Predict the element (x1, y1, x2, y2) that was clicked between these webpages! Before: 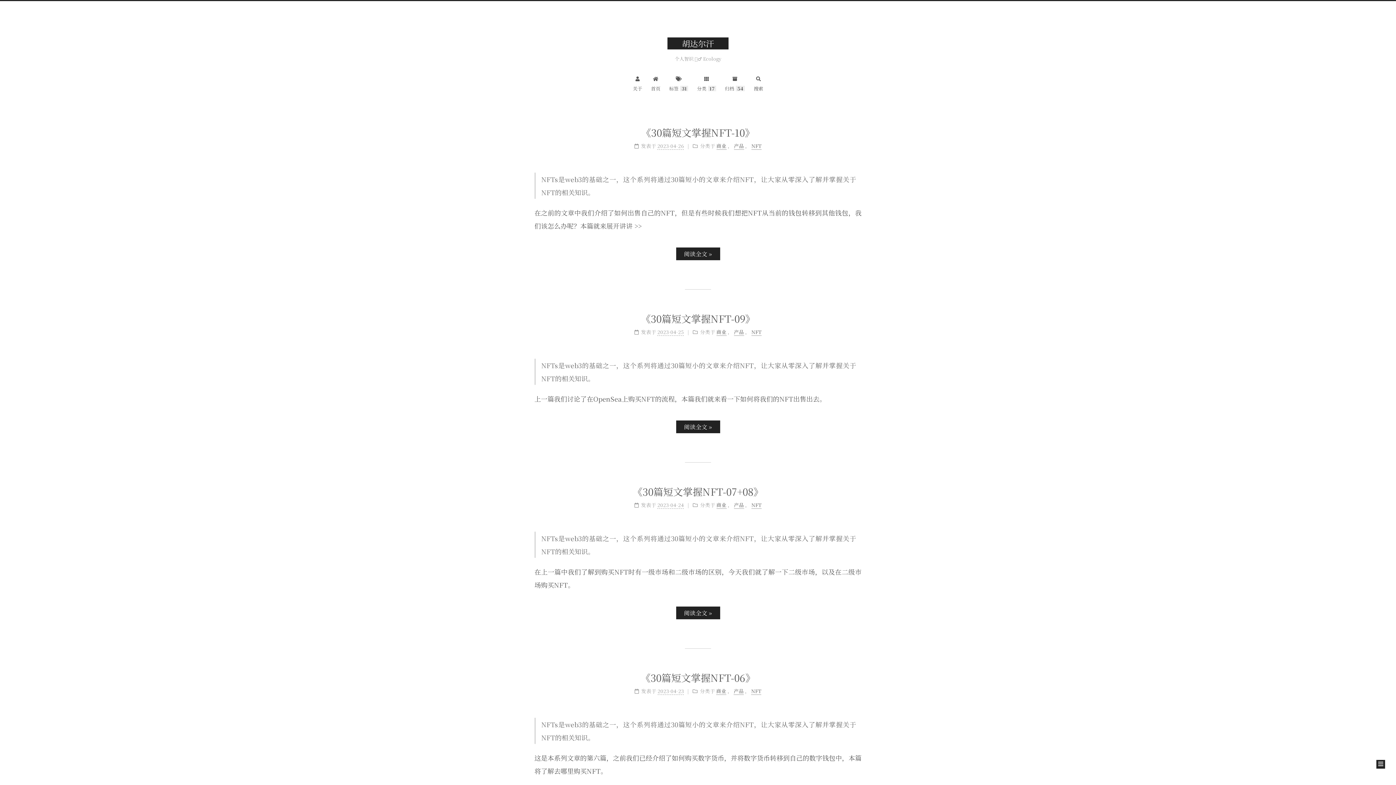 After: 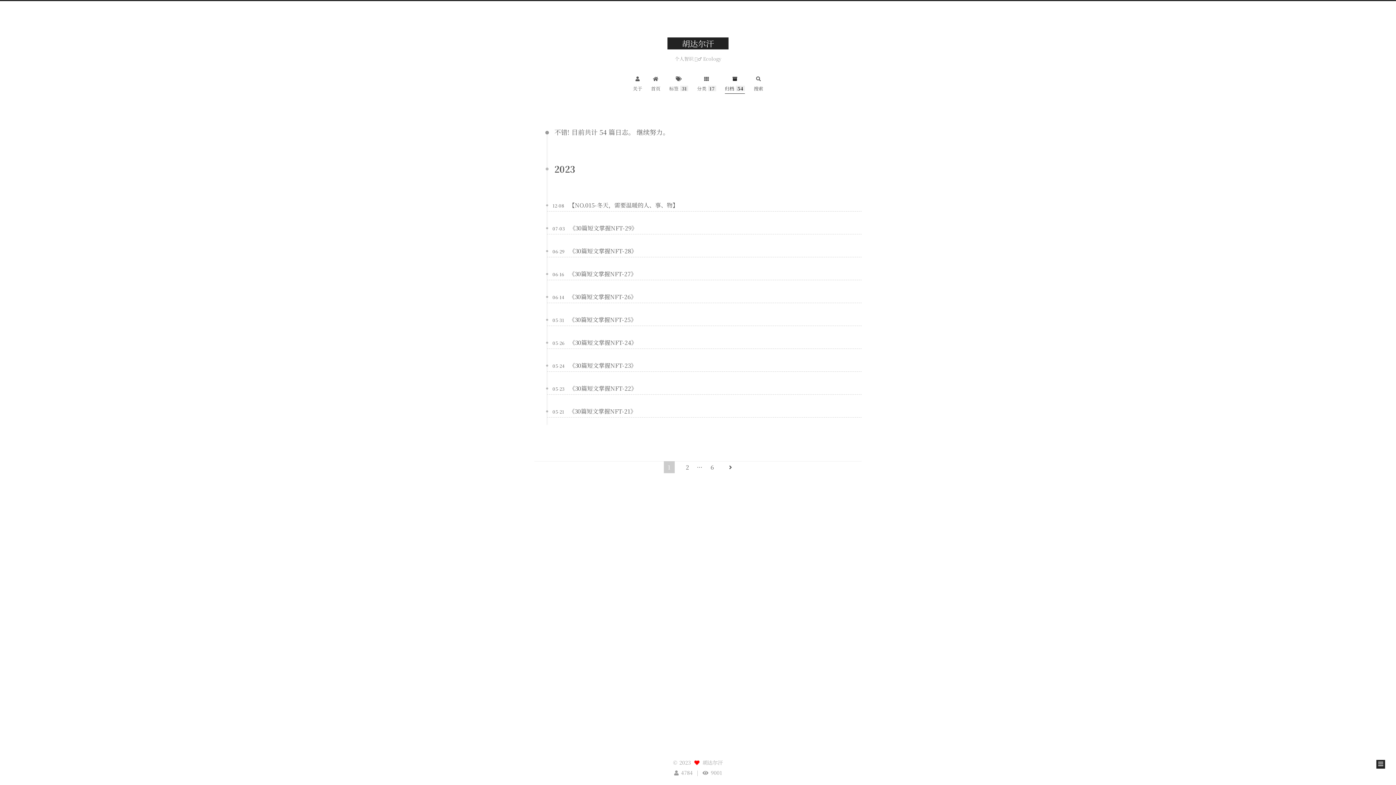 Action: label: 归档54 bbox: (725, 74, 745, 93)